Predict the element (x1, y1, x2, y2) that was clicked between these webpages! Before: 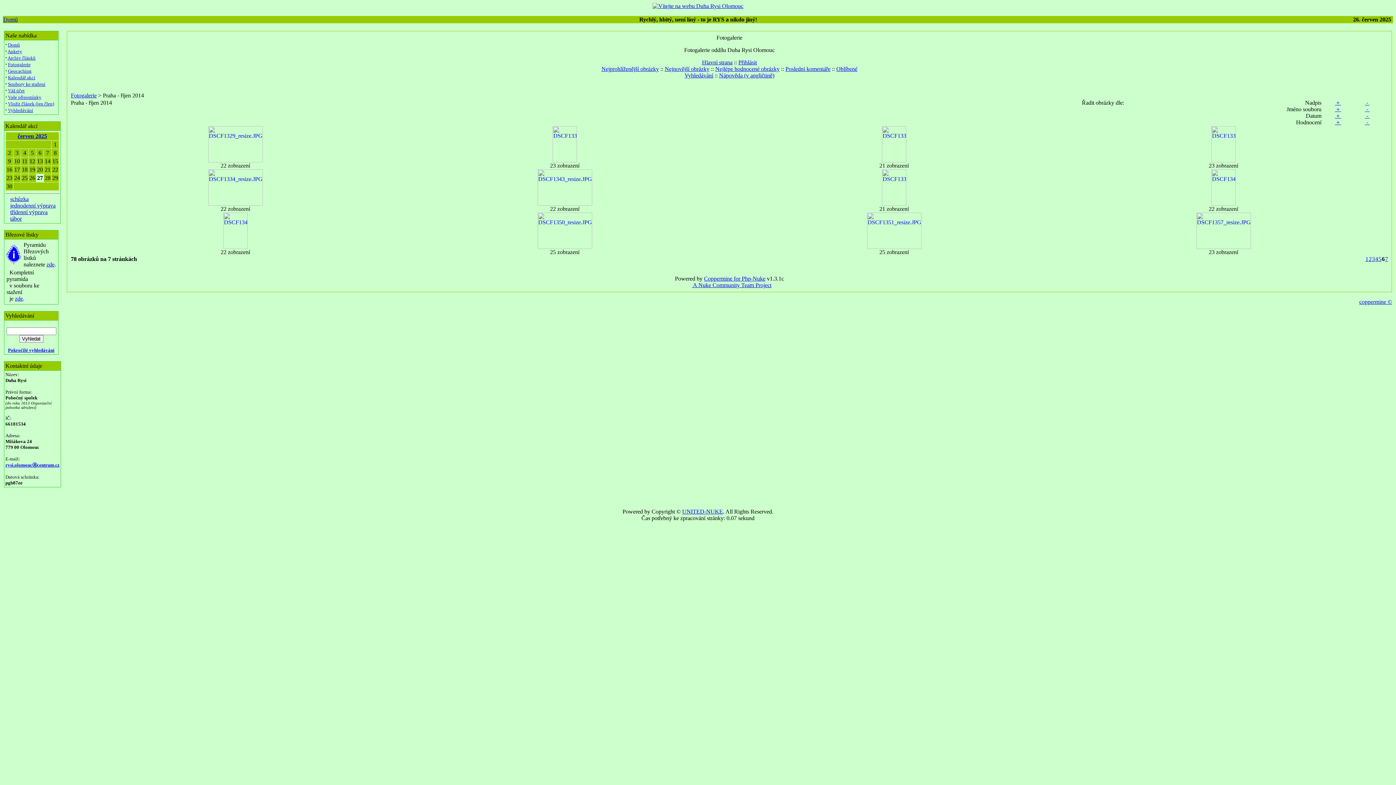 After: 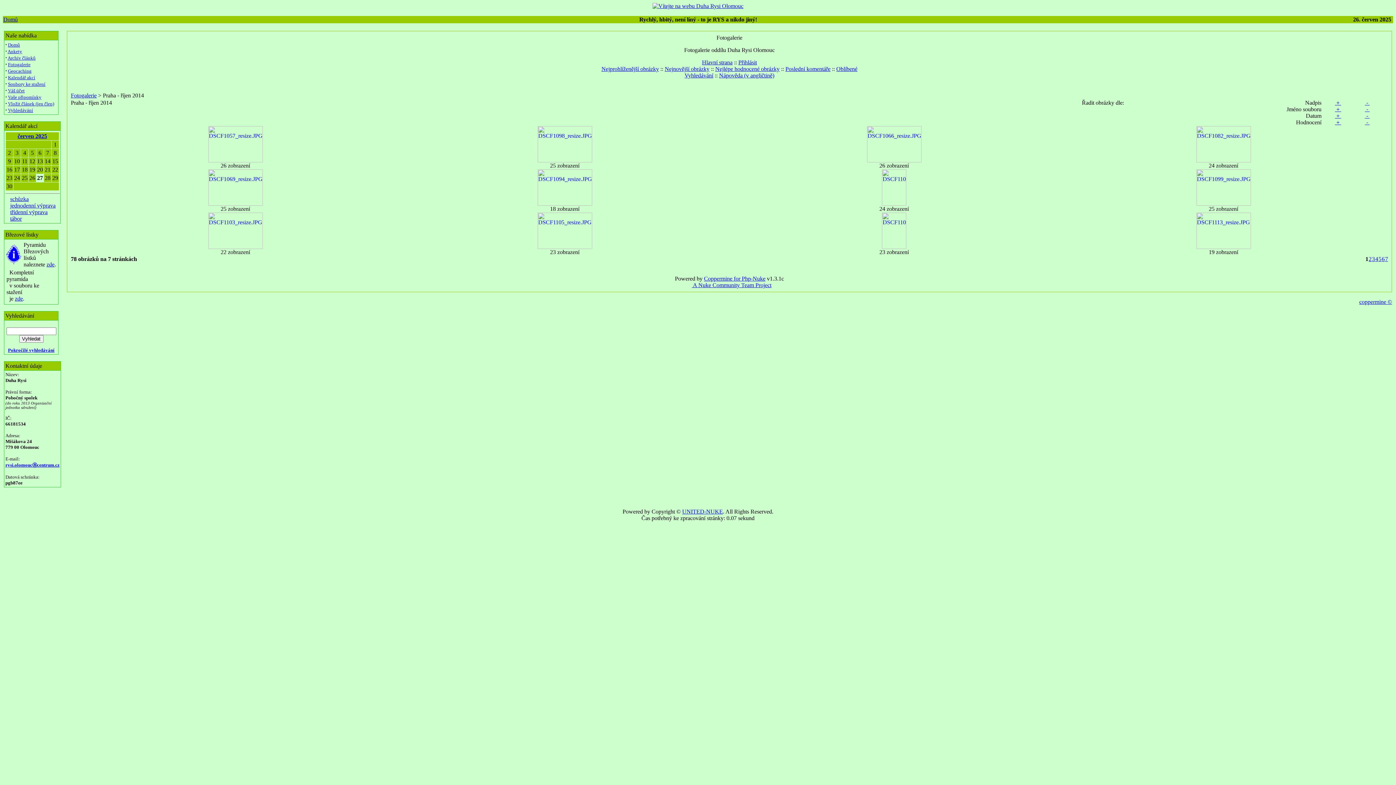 Action: bbox: (1365, 256, 1368, 262) label: 1